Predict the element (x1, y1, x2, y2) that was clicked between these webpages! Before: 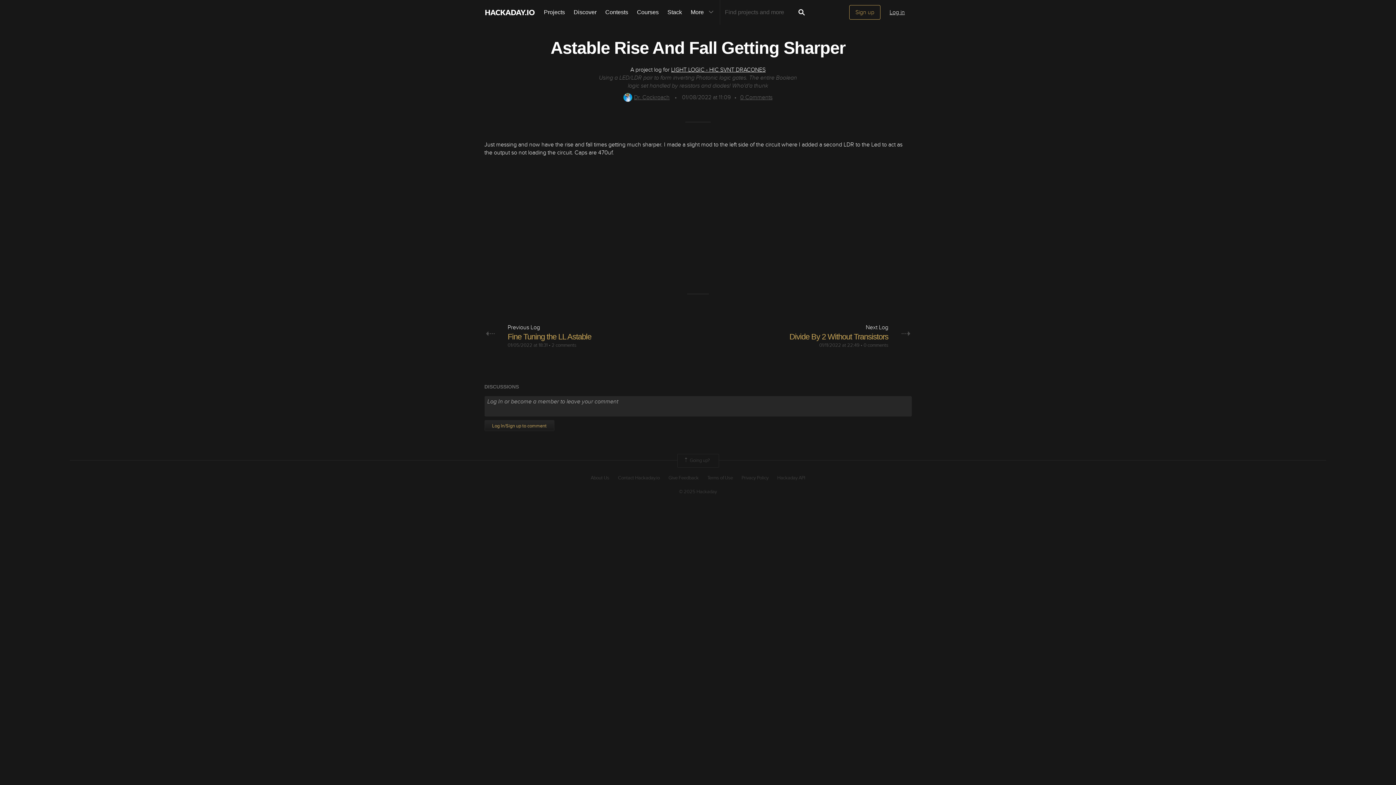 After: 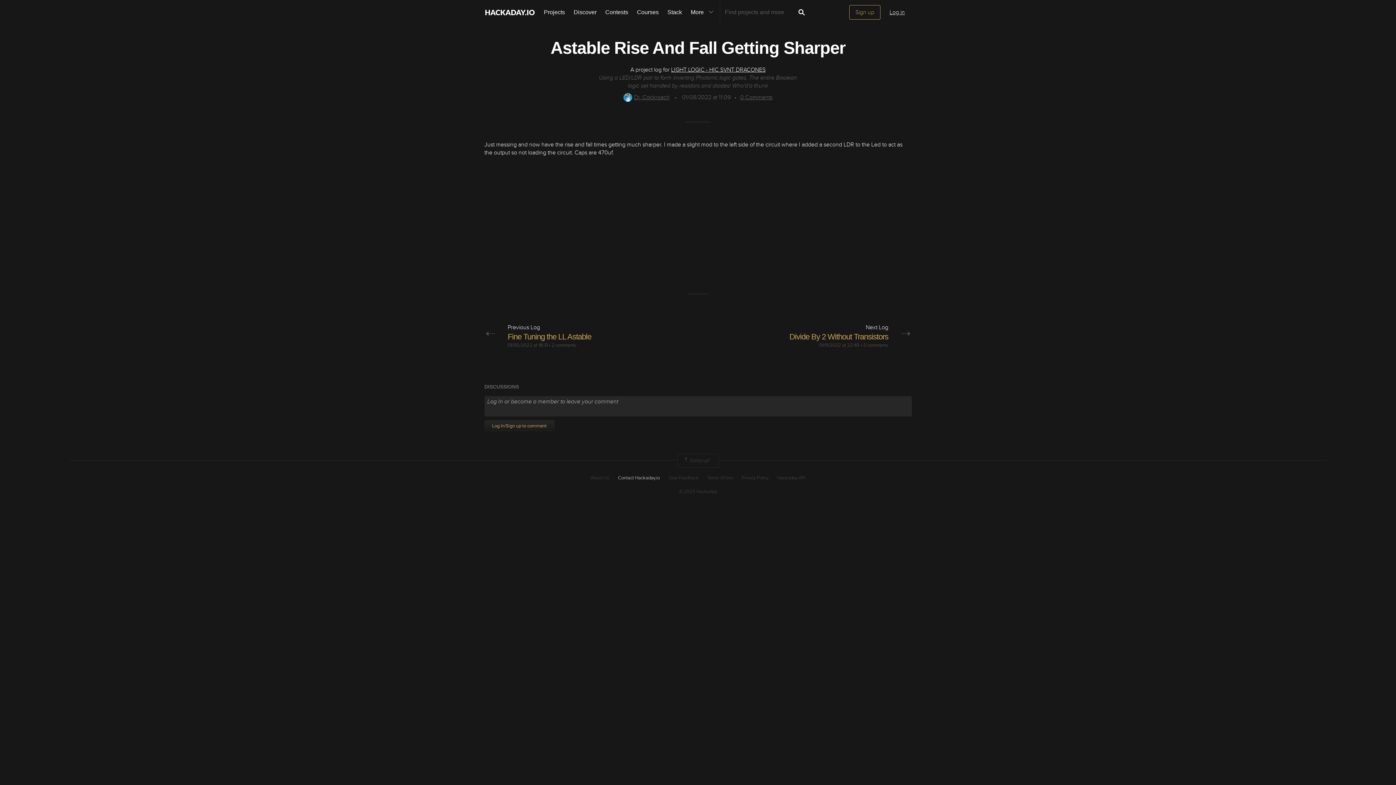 Action: bbox: (618, 474, 660, 481) label: Contact Hackaday.io